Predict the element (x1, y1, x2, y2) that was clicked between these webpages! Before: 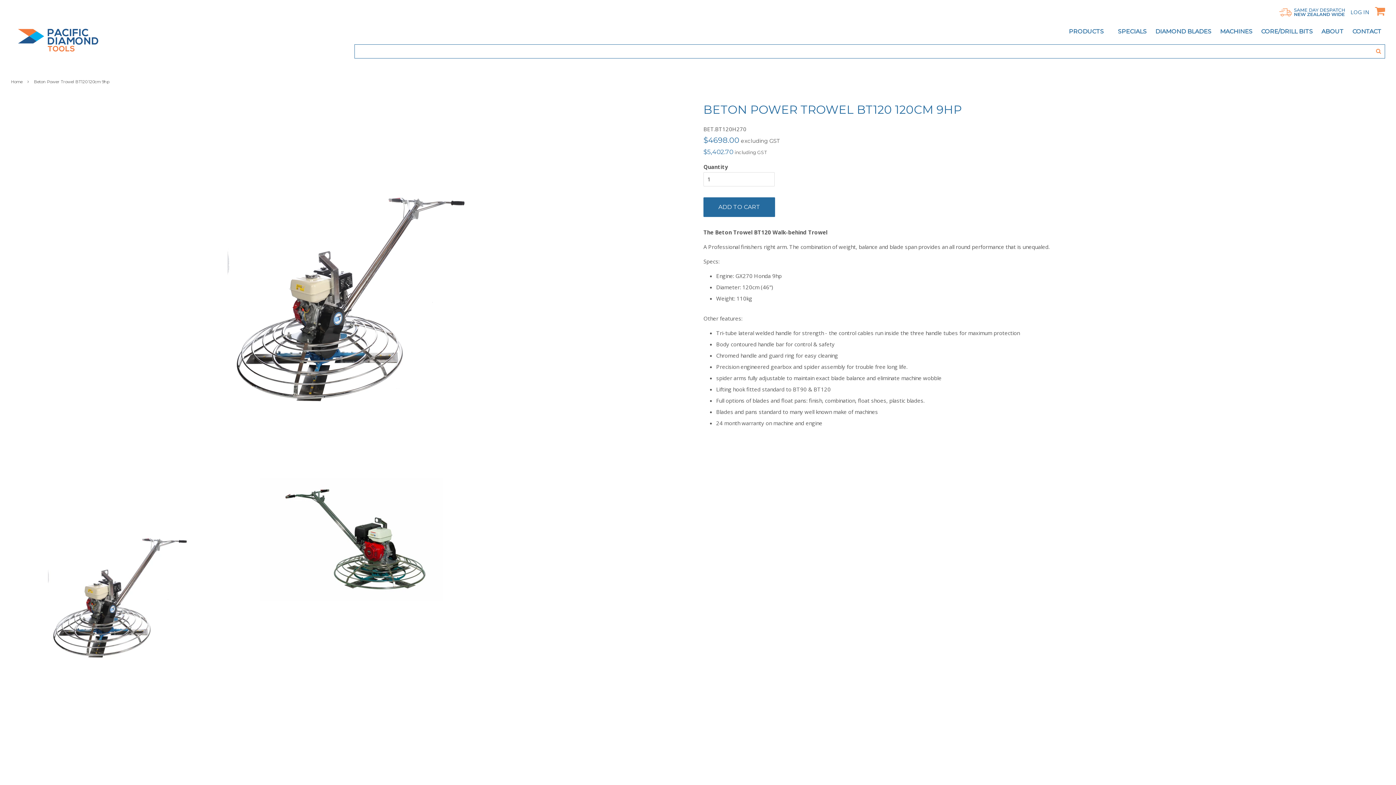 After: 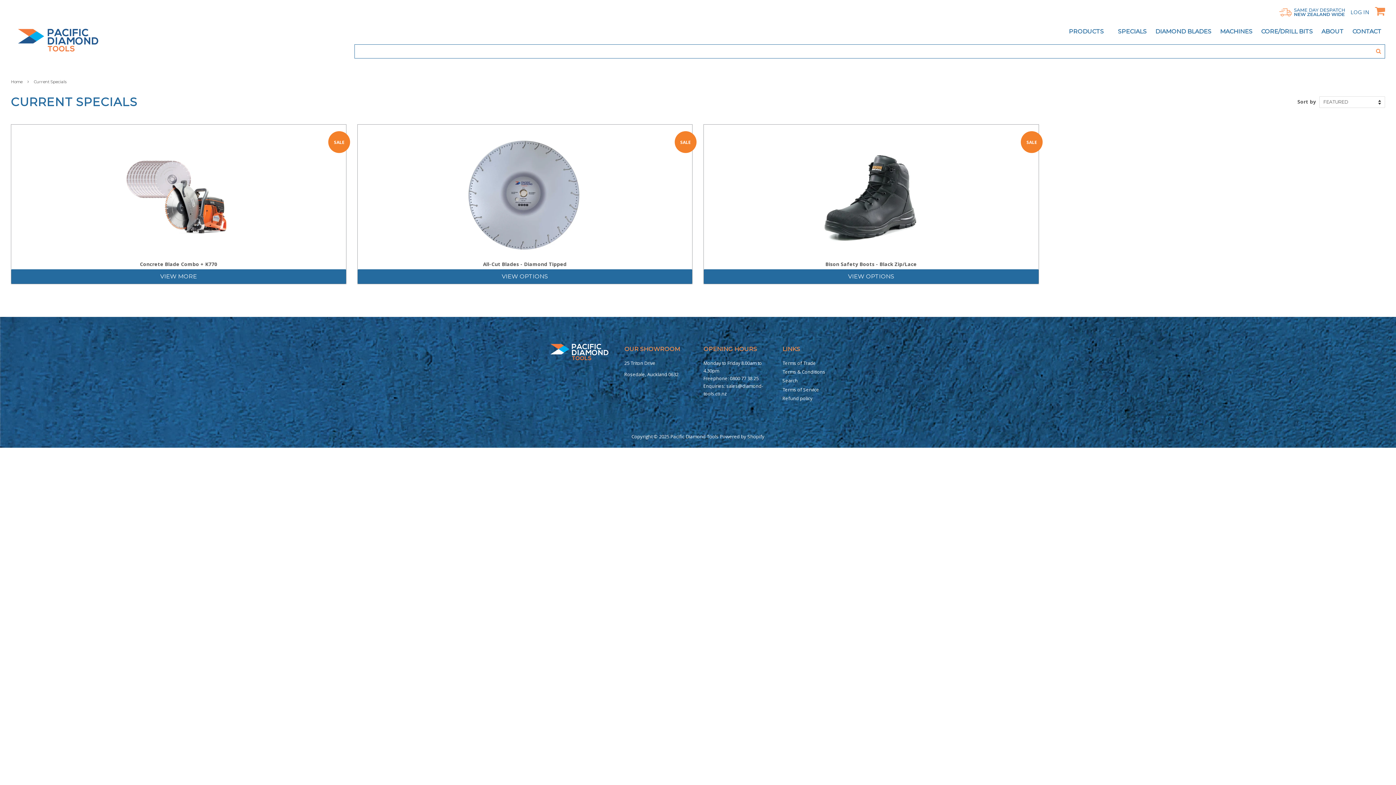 Action: bbox: (1114, 21, 1150, 41) label: SPECIALS